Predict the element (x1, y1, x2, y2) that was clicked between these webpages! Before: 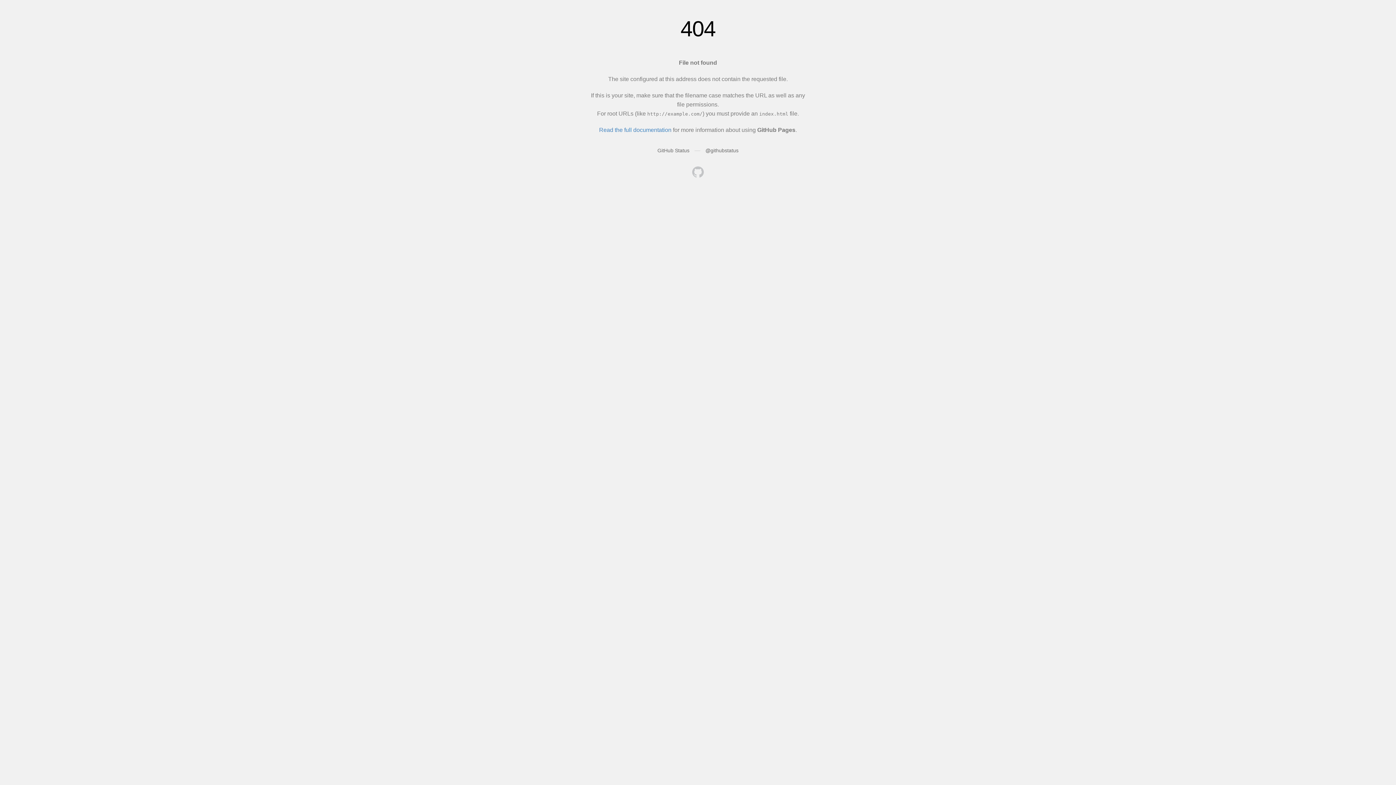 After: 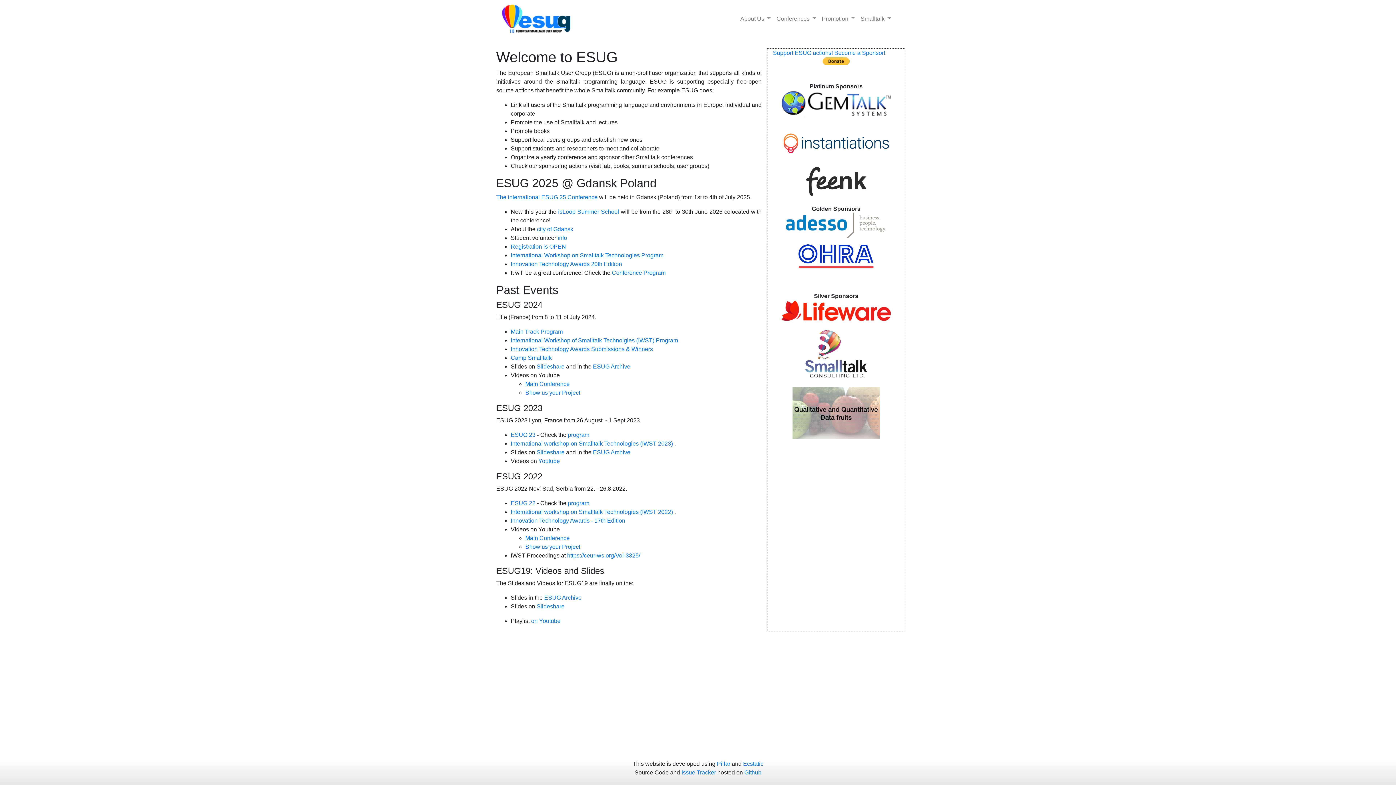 Action: bbox: (692, 166, 704, 179)